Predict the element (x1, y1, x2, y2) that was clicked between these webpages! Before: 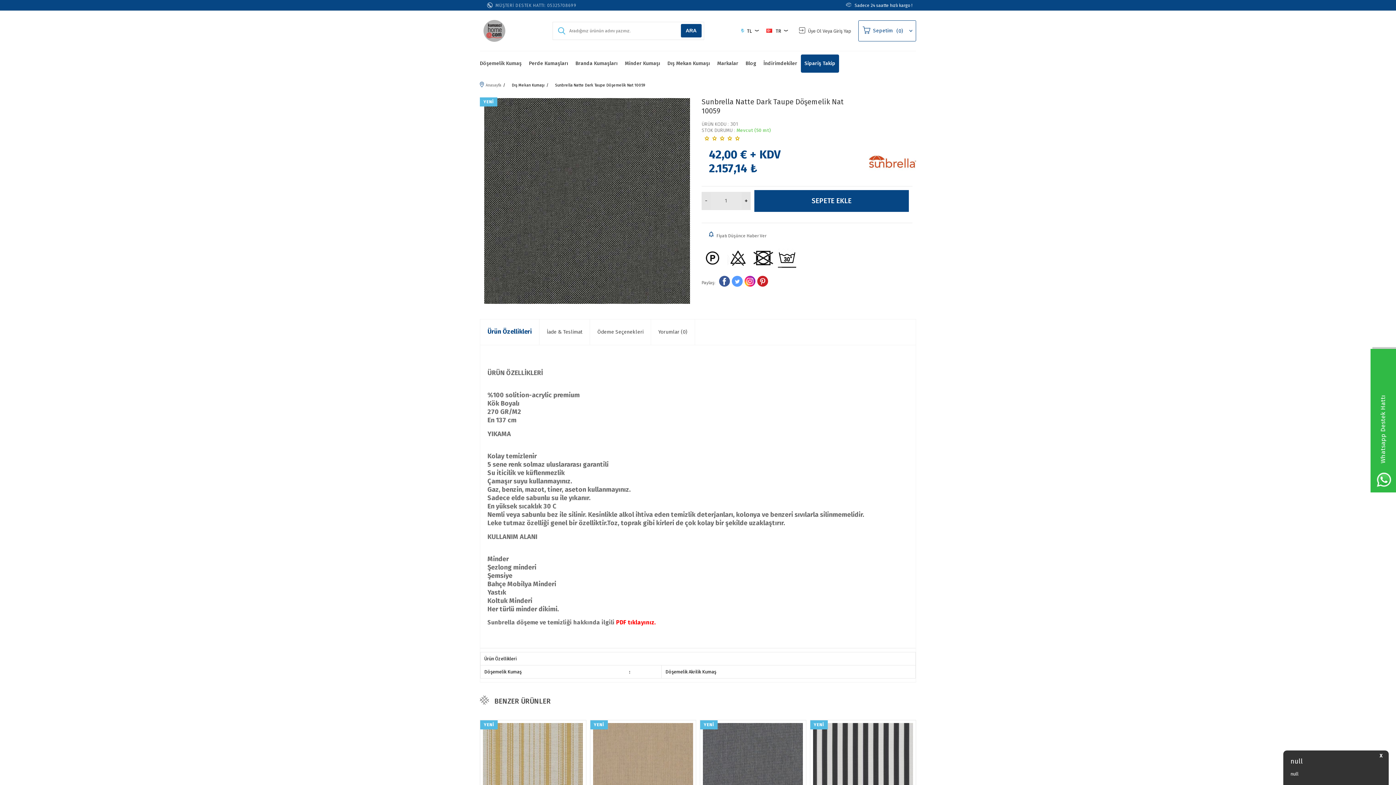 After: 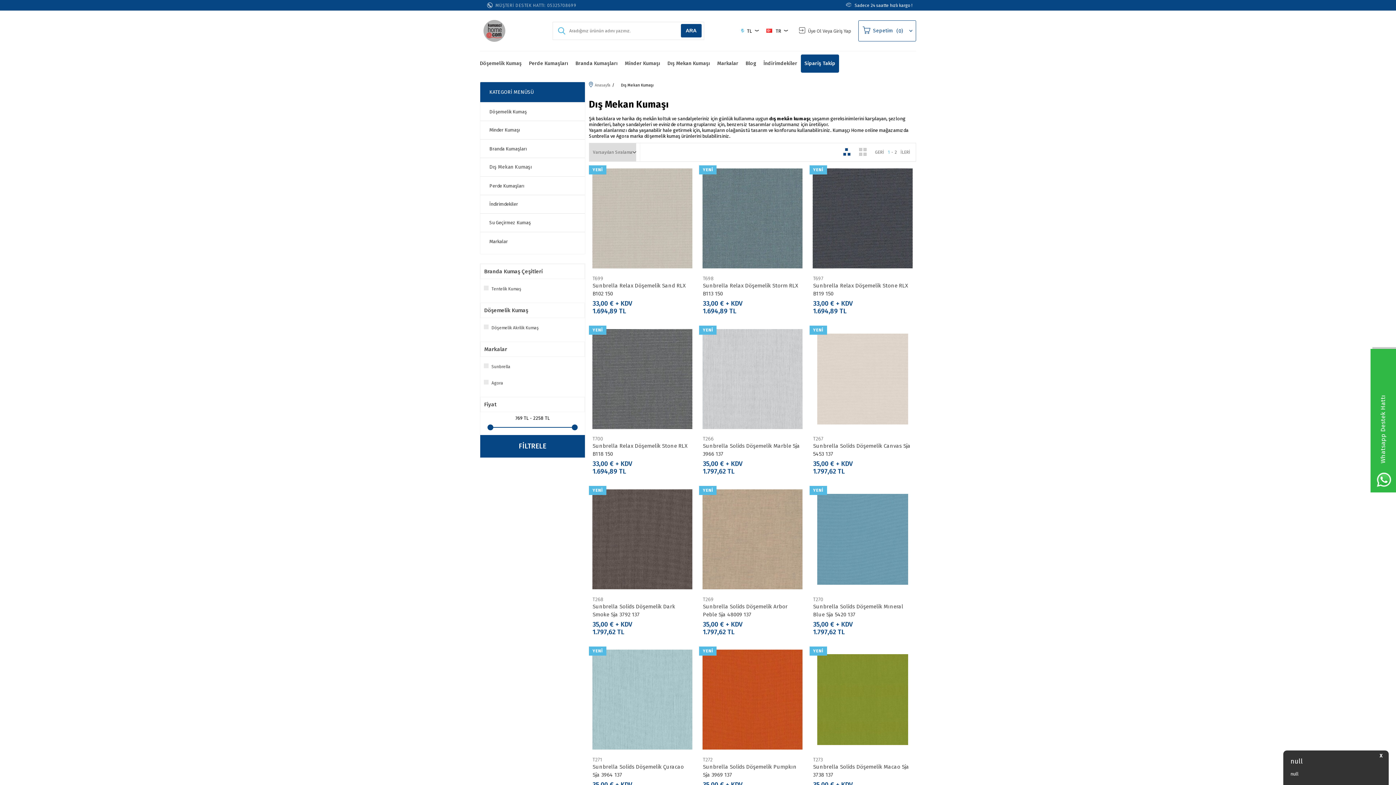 Action: label:  Dış Mekan Kumaşı bbox: (501, 82, 544, 87)